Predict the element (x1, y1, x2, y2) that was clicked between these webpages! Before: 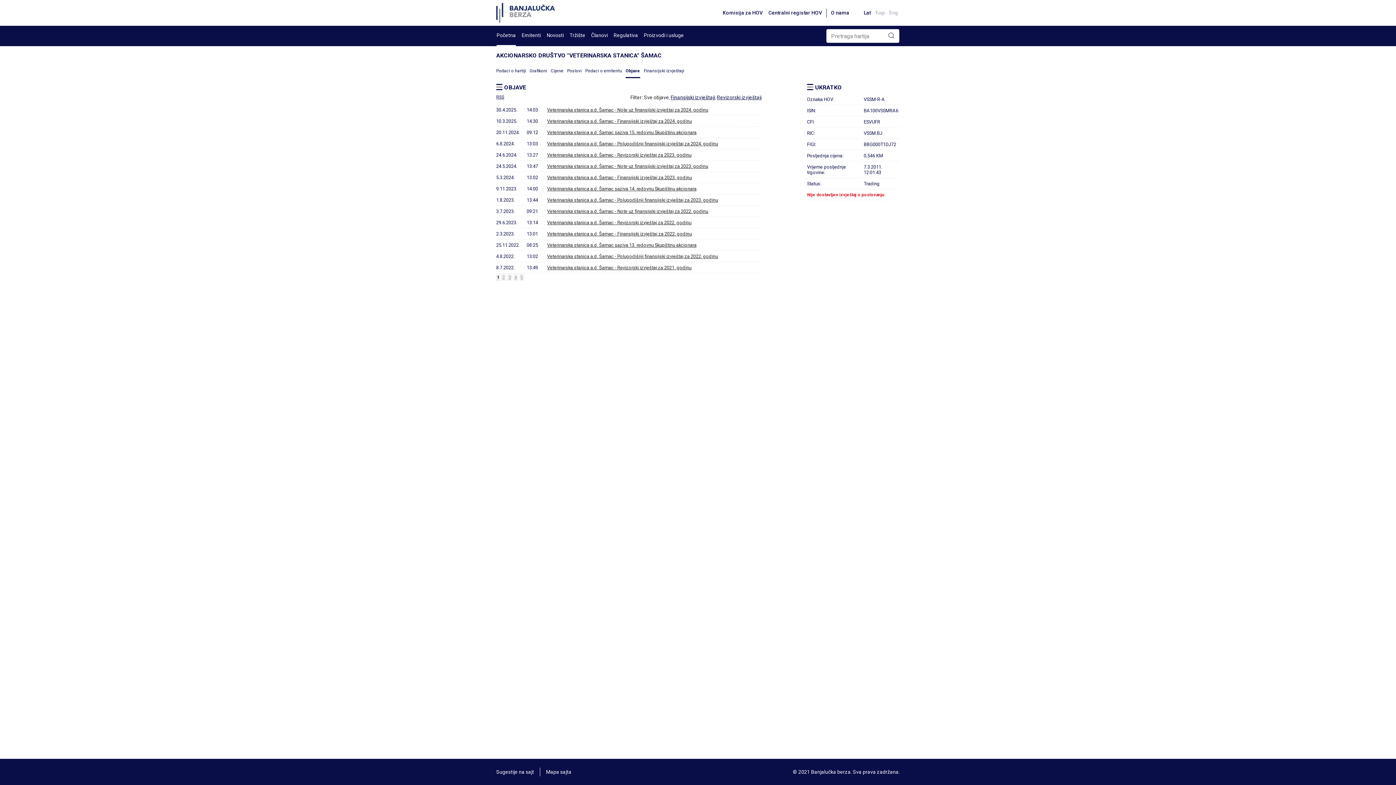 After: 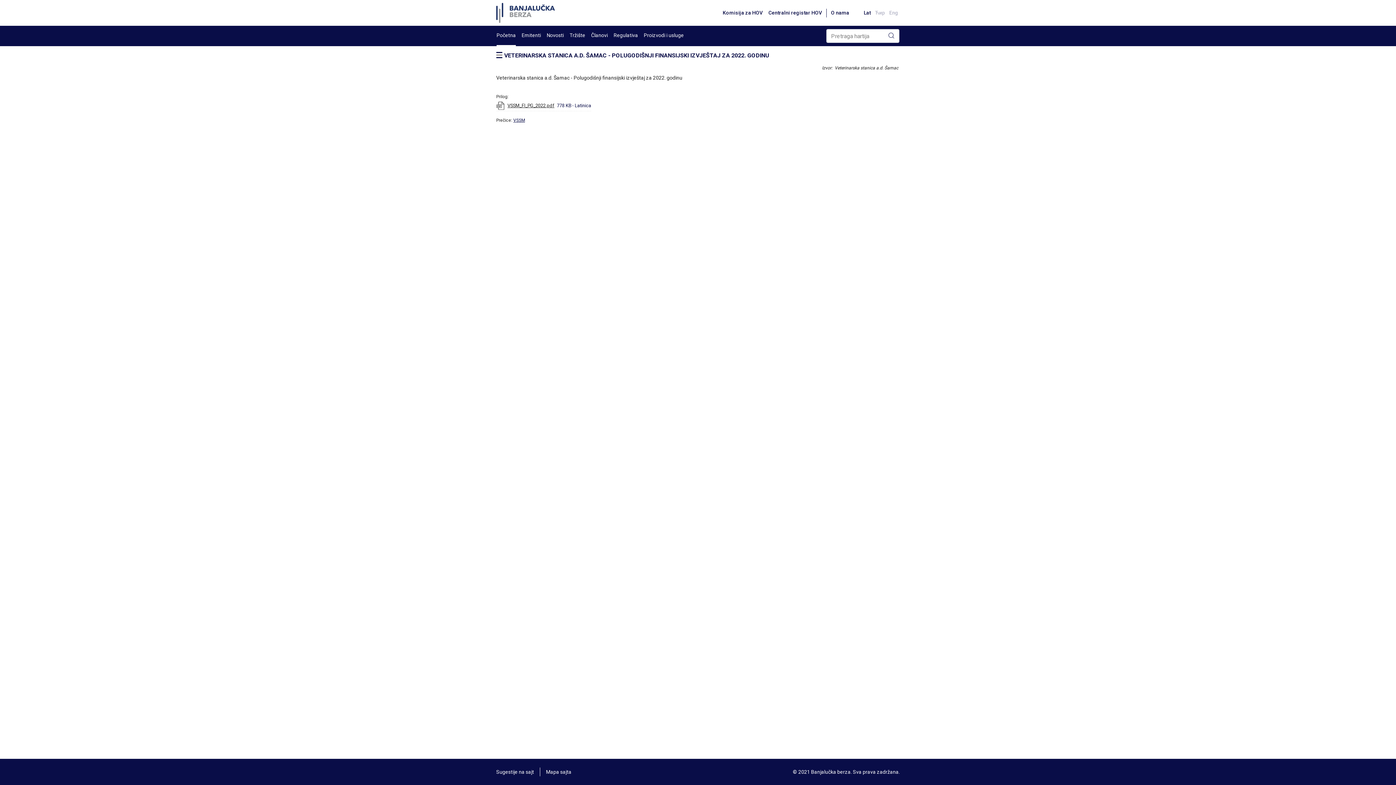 Action: label: Veterinarska stanica a.d. Šamac - Polugodišnji finansijski izvještaj za 2022. godinu bbox: (547, 253, 718, 259)